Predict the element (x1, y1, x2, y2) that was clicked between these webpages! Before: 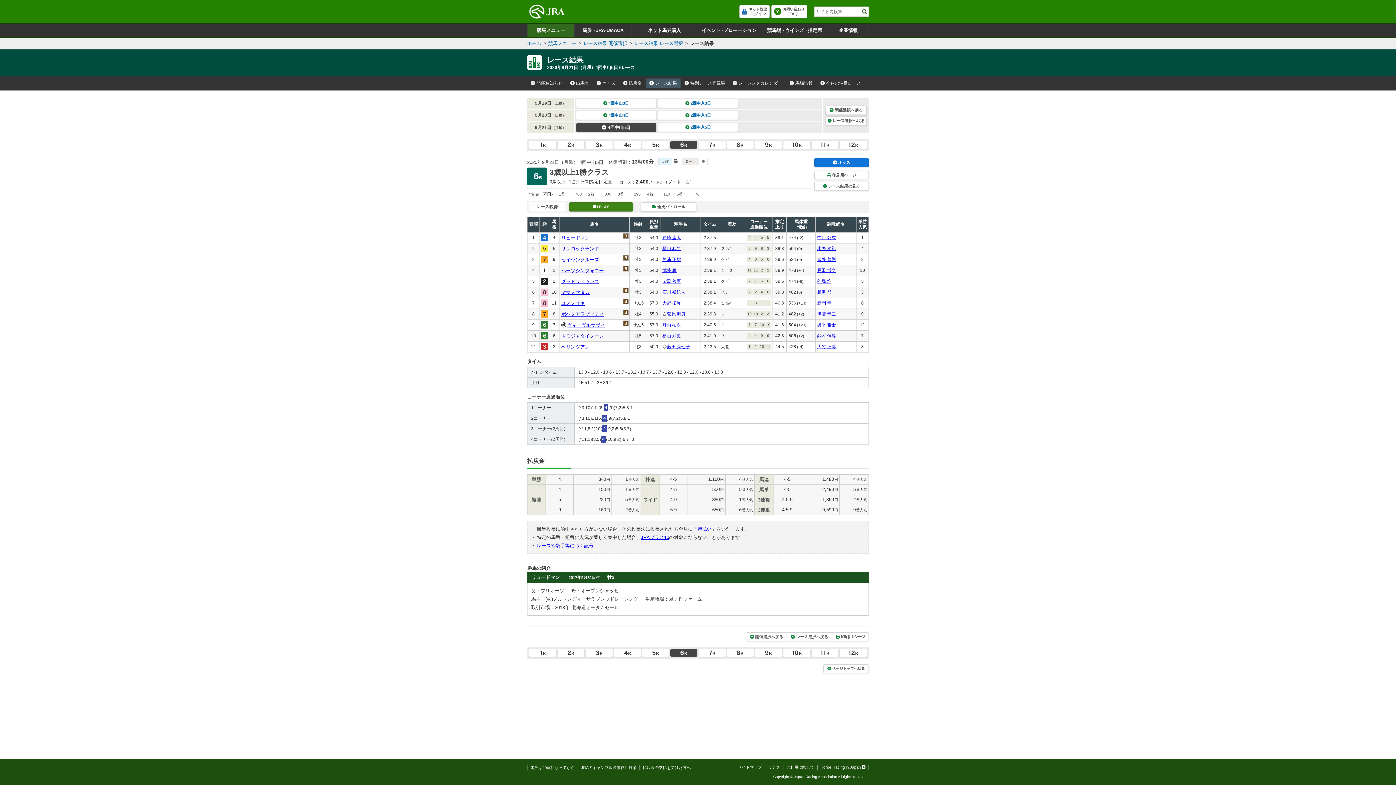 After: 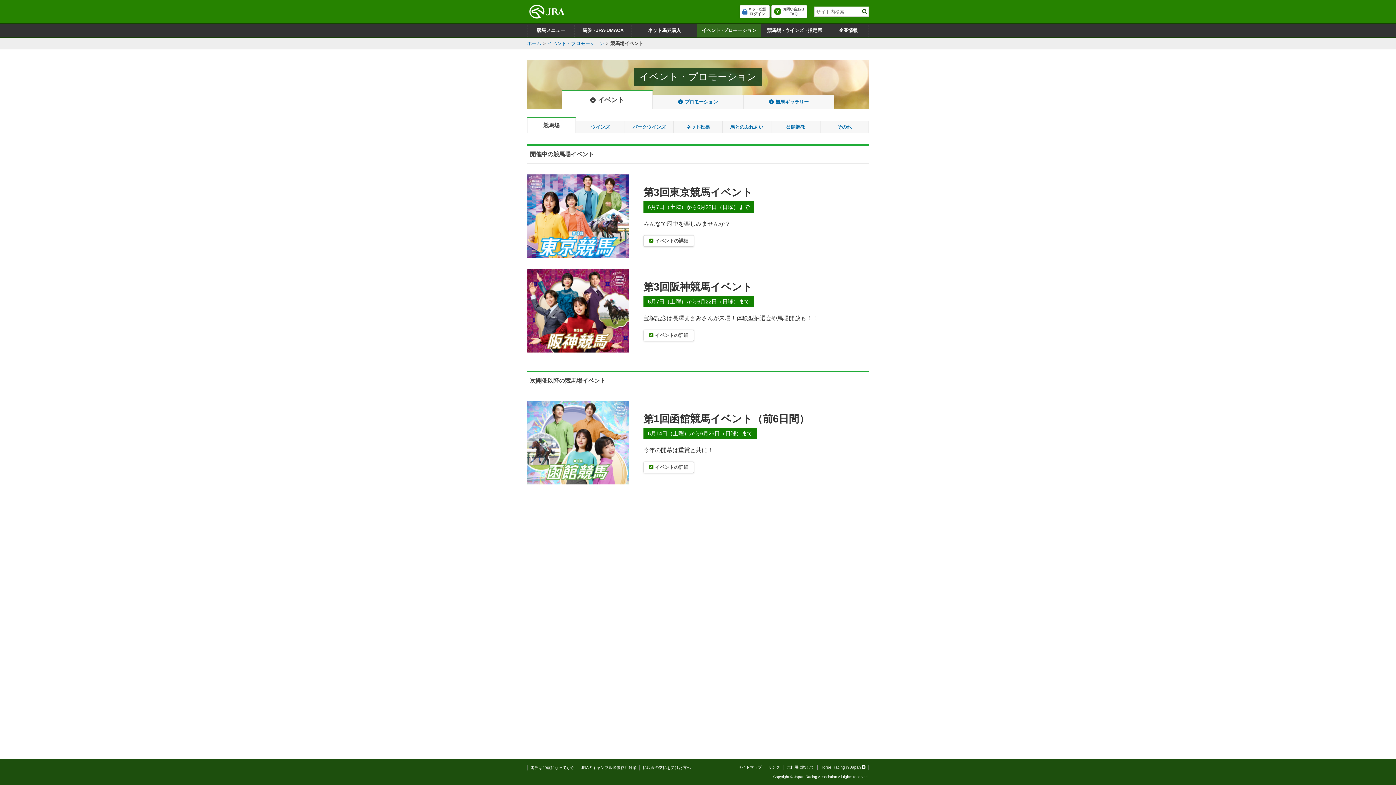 Action: label: イベント・プロモーション bbox: (697, 23, 761, 37)